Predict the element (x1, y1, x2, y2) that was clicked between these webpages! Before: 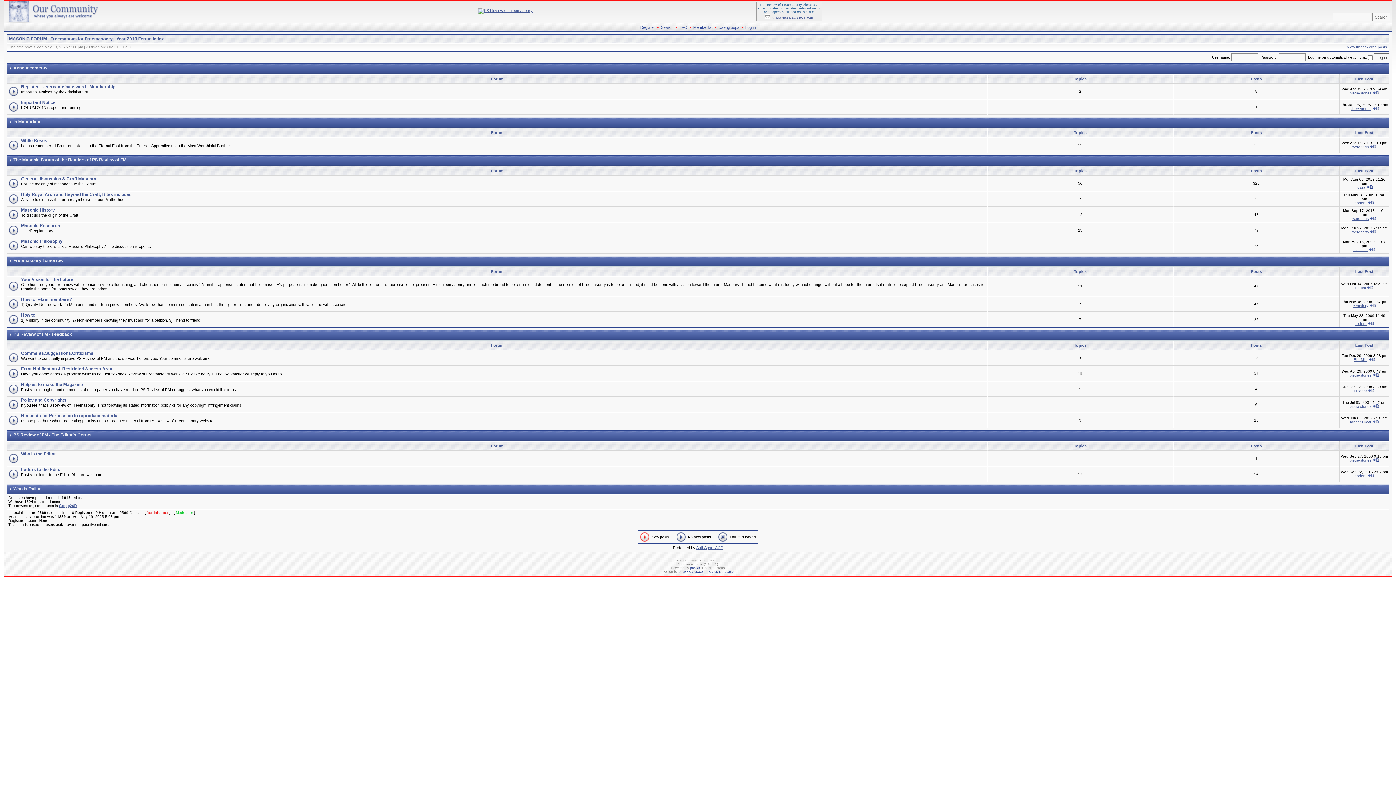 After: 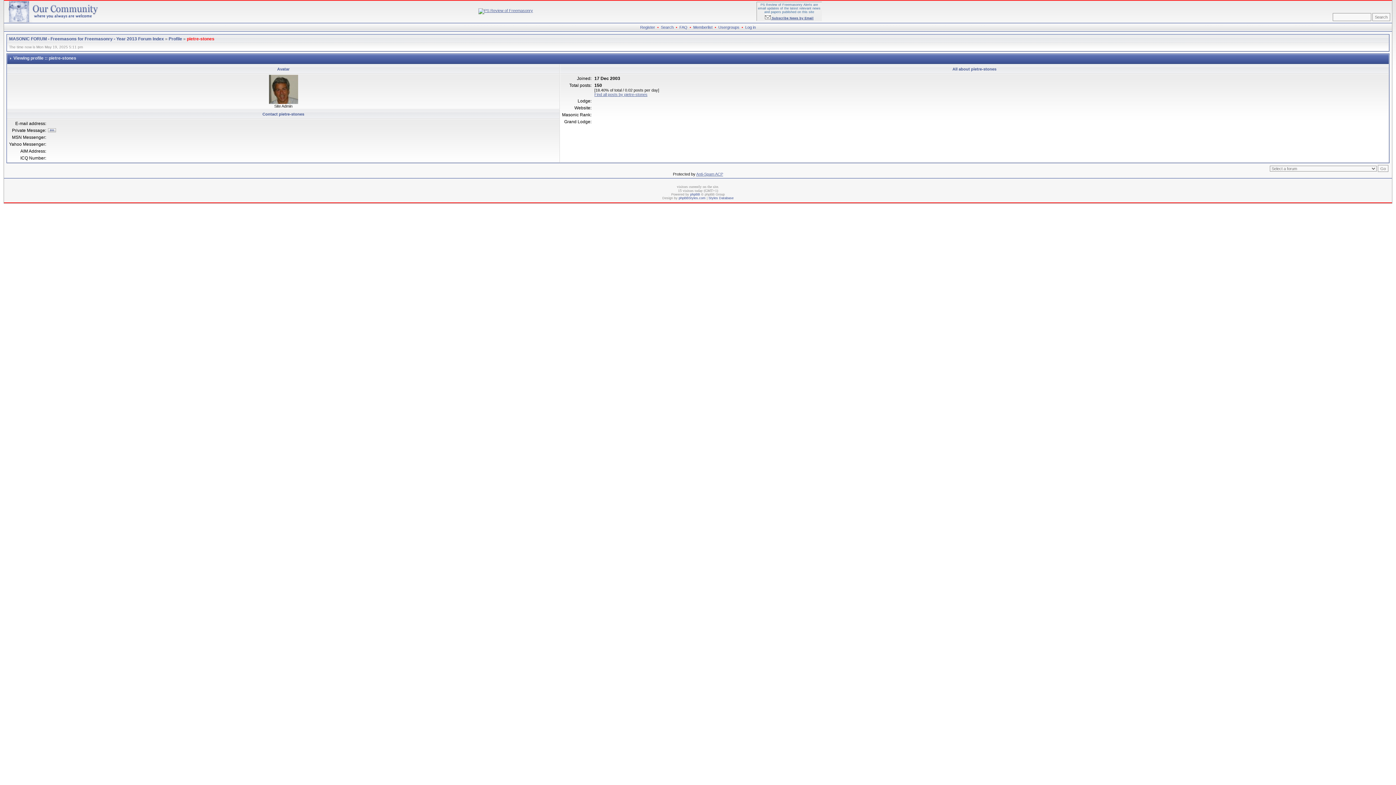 Action: bbox: (1350, 458, 1371, 462) label: pietre-stones